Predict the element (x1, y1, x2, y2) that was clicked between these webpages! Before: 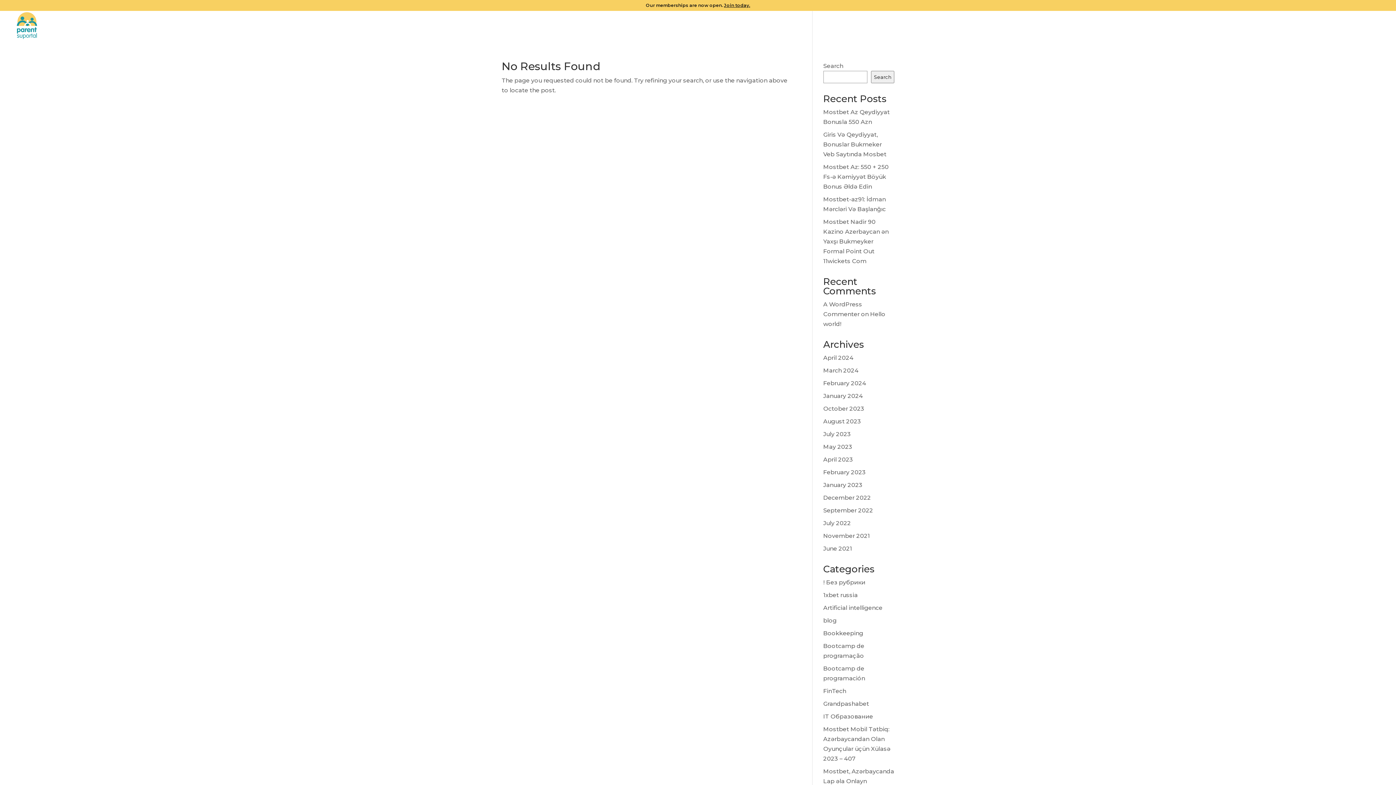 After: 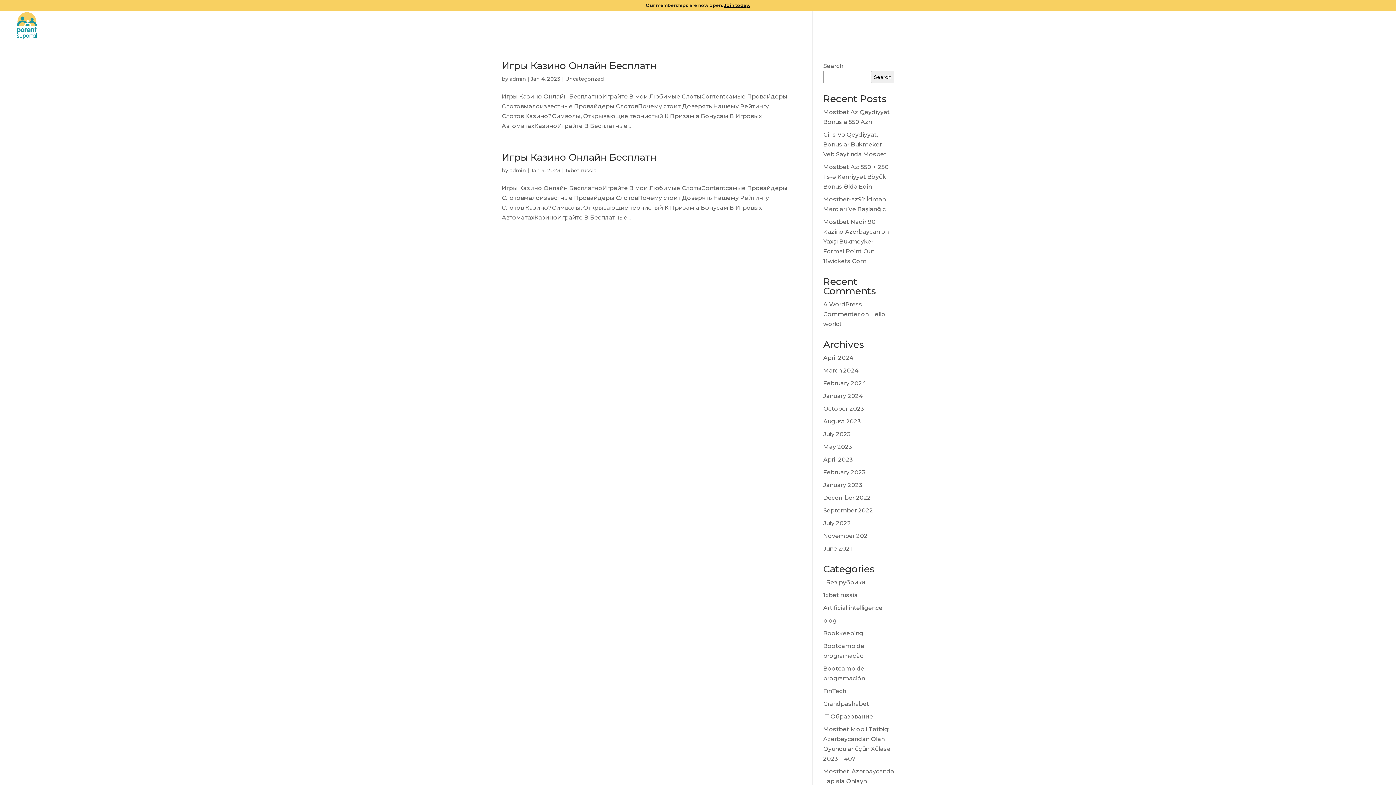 Action: label: January 2023 bbox: (823, 481, 862, 488)